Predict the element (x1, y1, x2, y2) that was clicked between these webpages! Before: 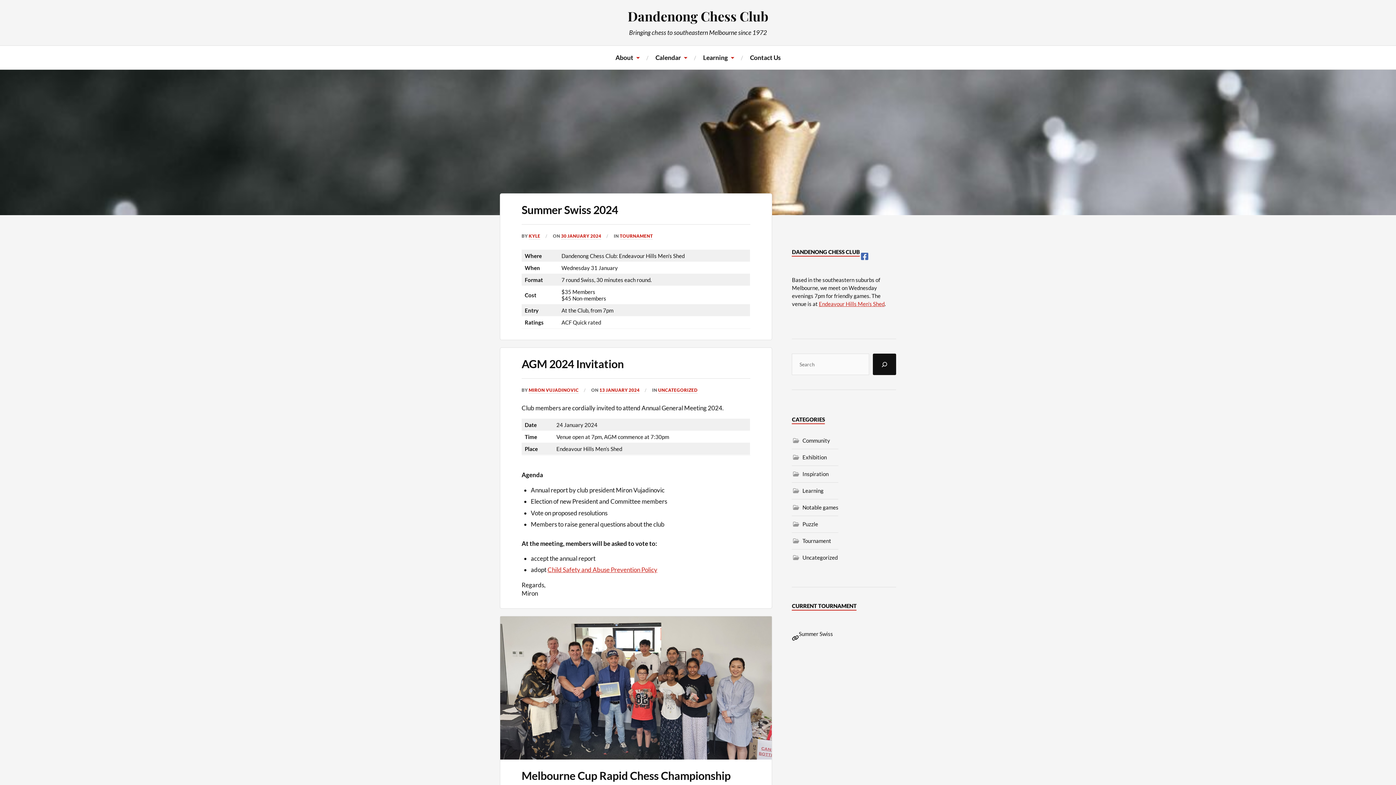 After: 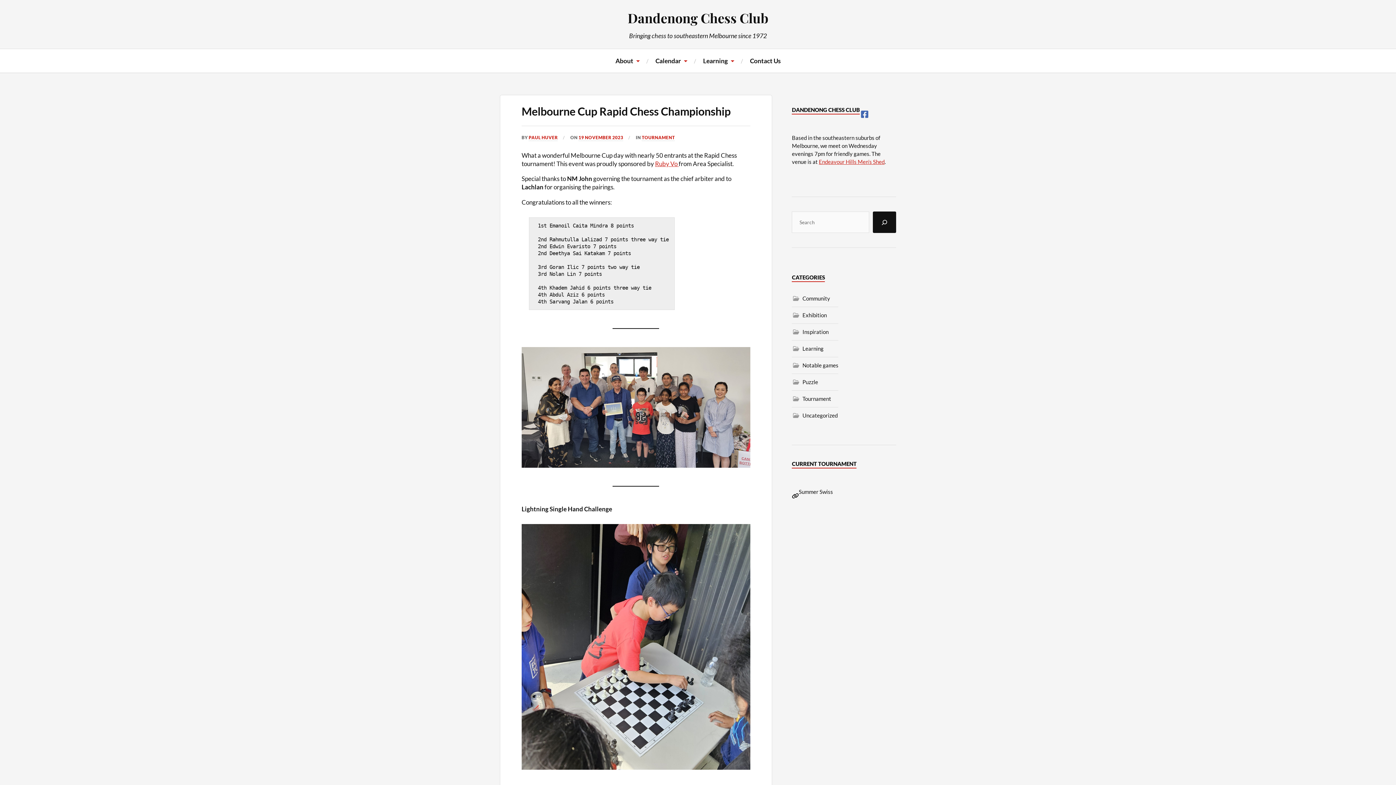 Action: bbox: (521, 769, 730, 782) label: Melbourne Cup Rapid Chess Championship